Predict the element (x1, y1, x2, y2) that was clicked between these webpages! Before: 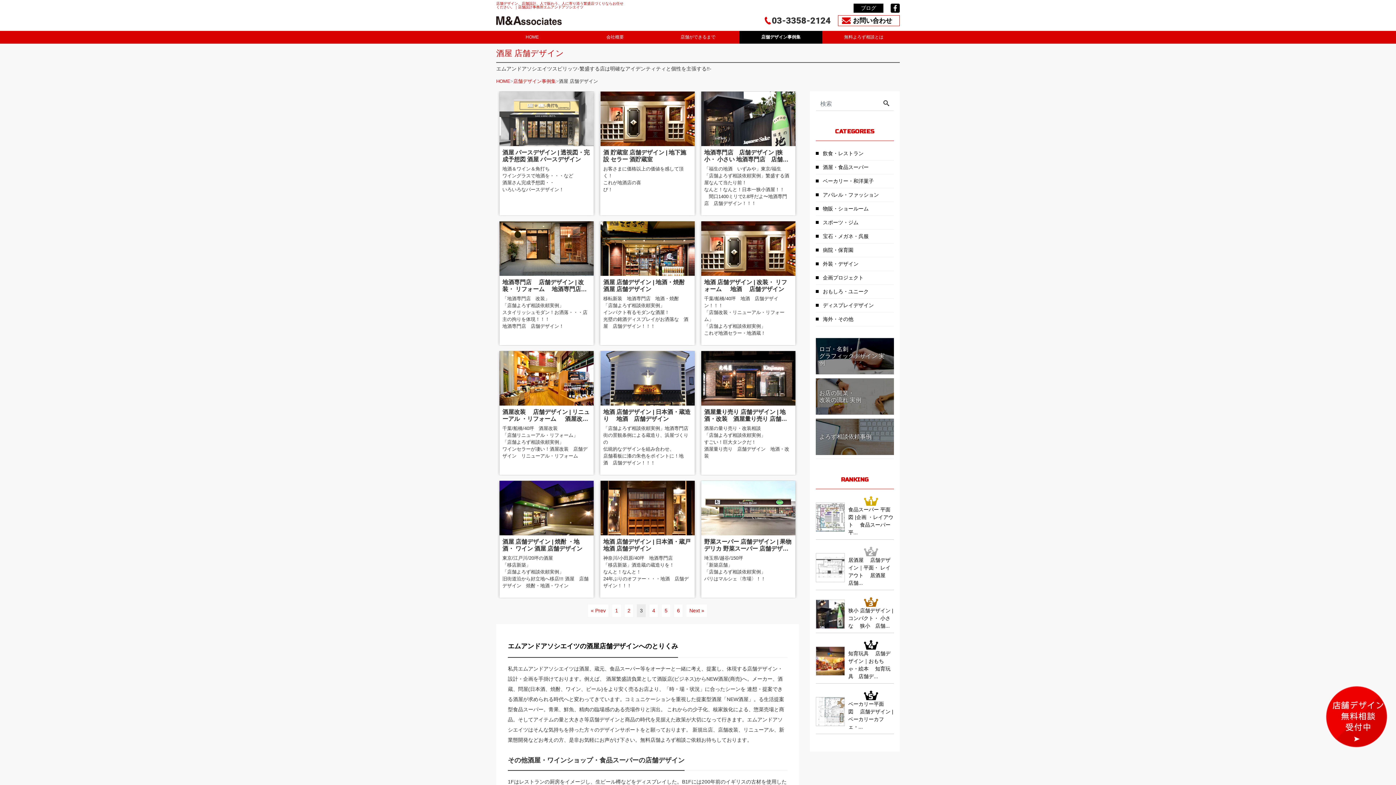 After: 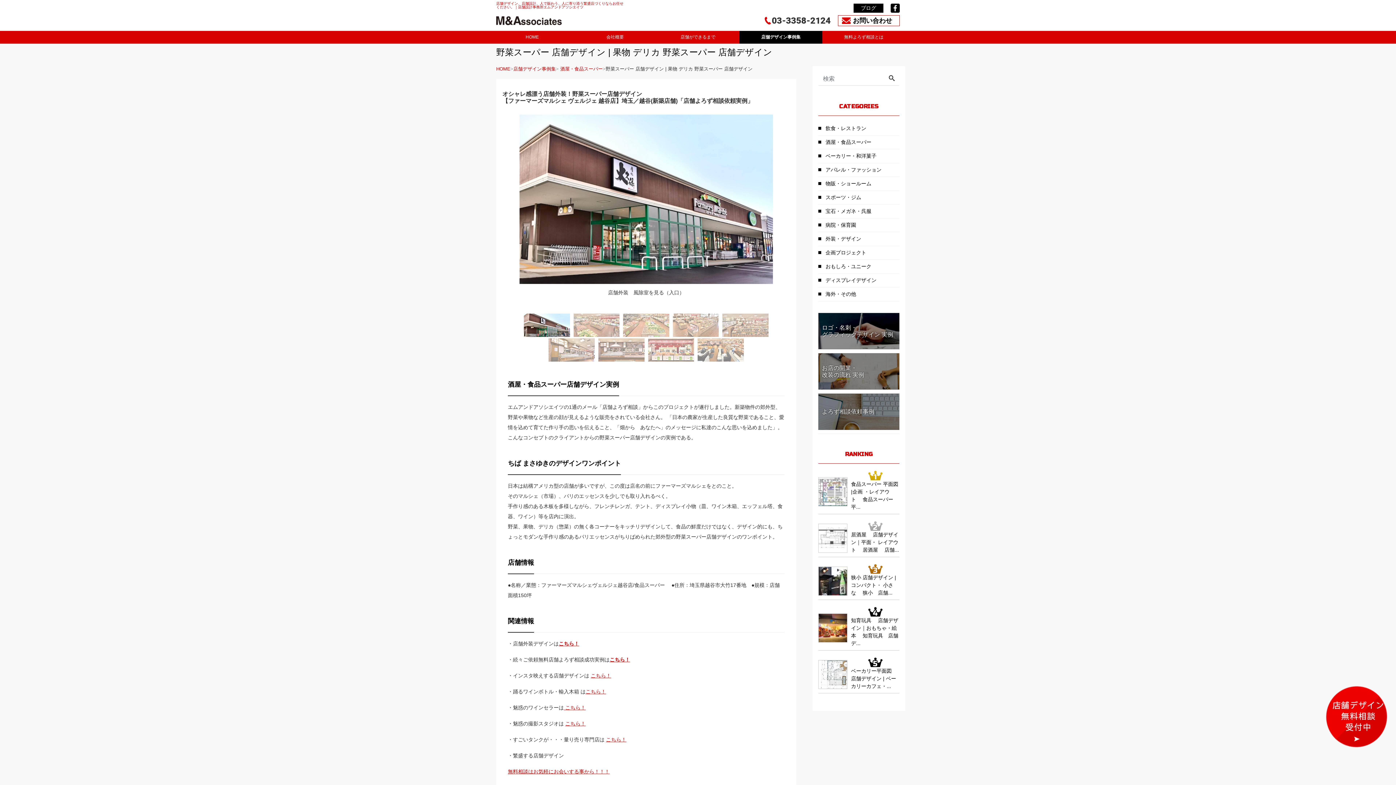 Action: bbox: (701, 480, 796, 598) label: 野菜スーパー 店舗デザイン | 果物 デリカ 野菜スーパー 店舗デザイン

埼玉県/越谷/150坪
「新築店舗」
「店舗よろず相談依頼実例」
パリはマルシェ〈市場〉！！